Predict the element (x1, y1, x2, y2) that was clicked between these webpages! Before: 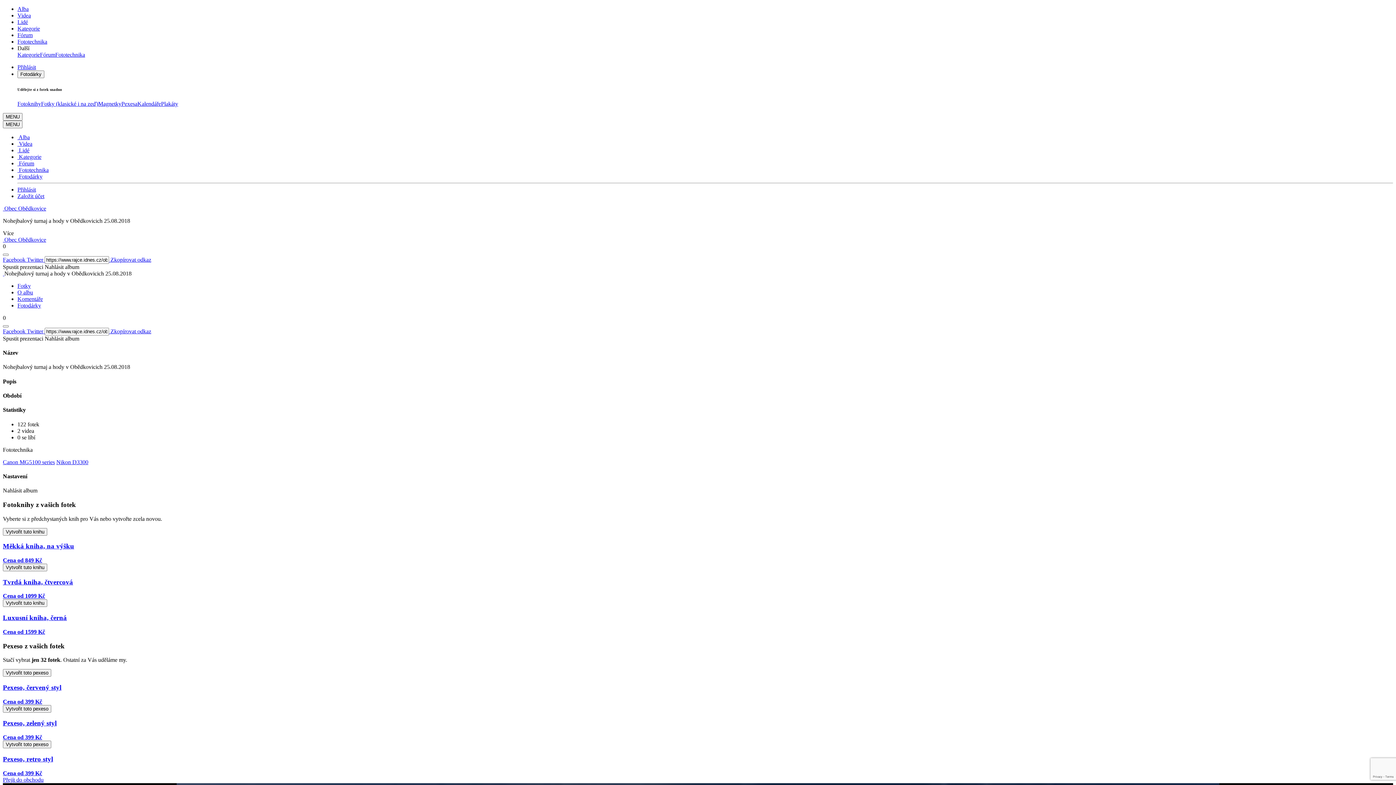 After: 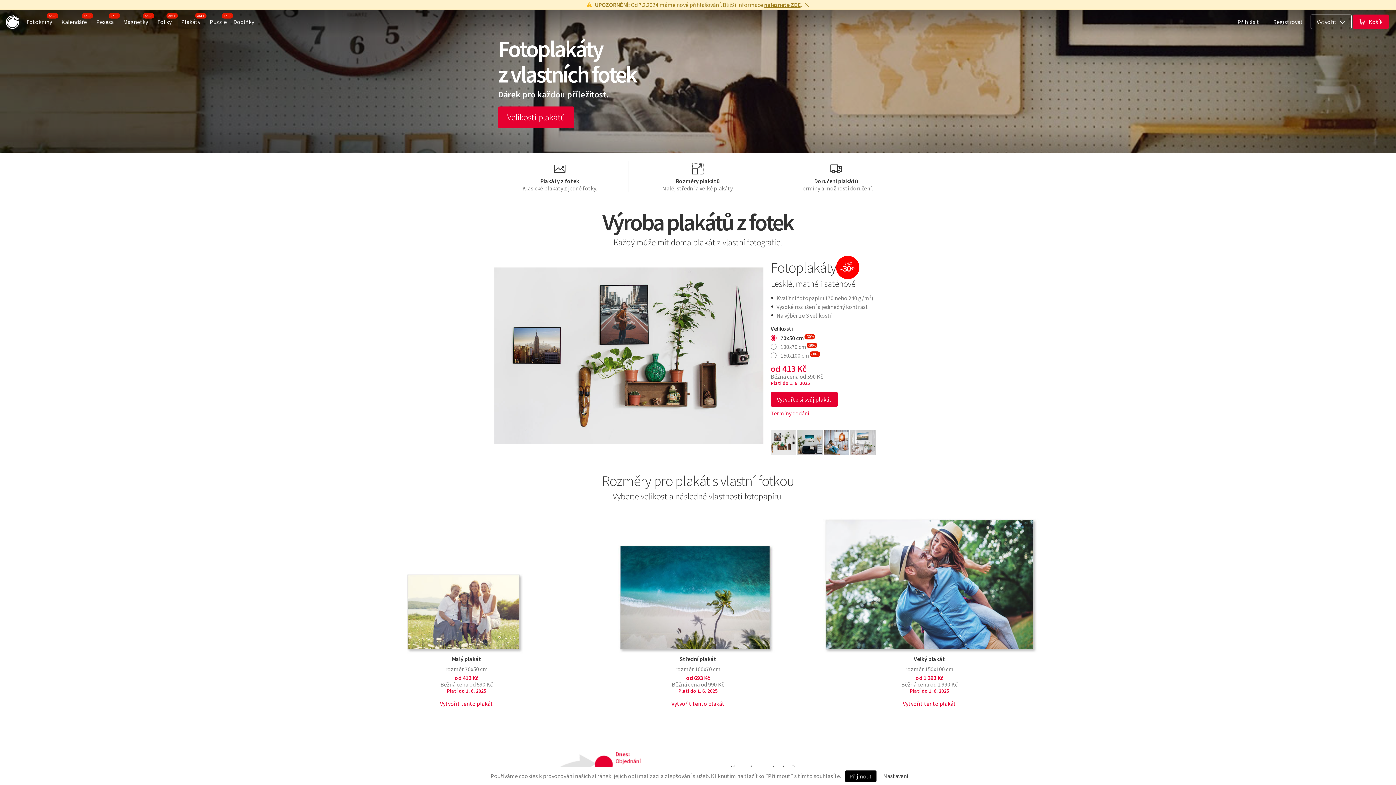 Action: bbox: (161, 100, 178, 106) label: Plakáty